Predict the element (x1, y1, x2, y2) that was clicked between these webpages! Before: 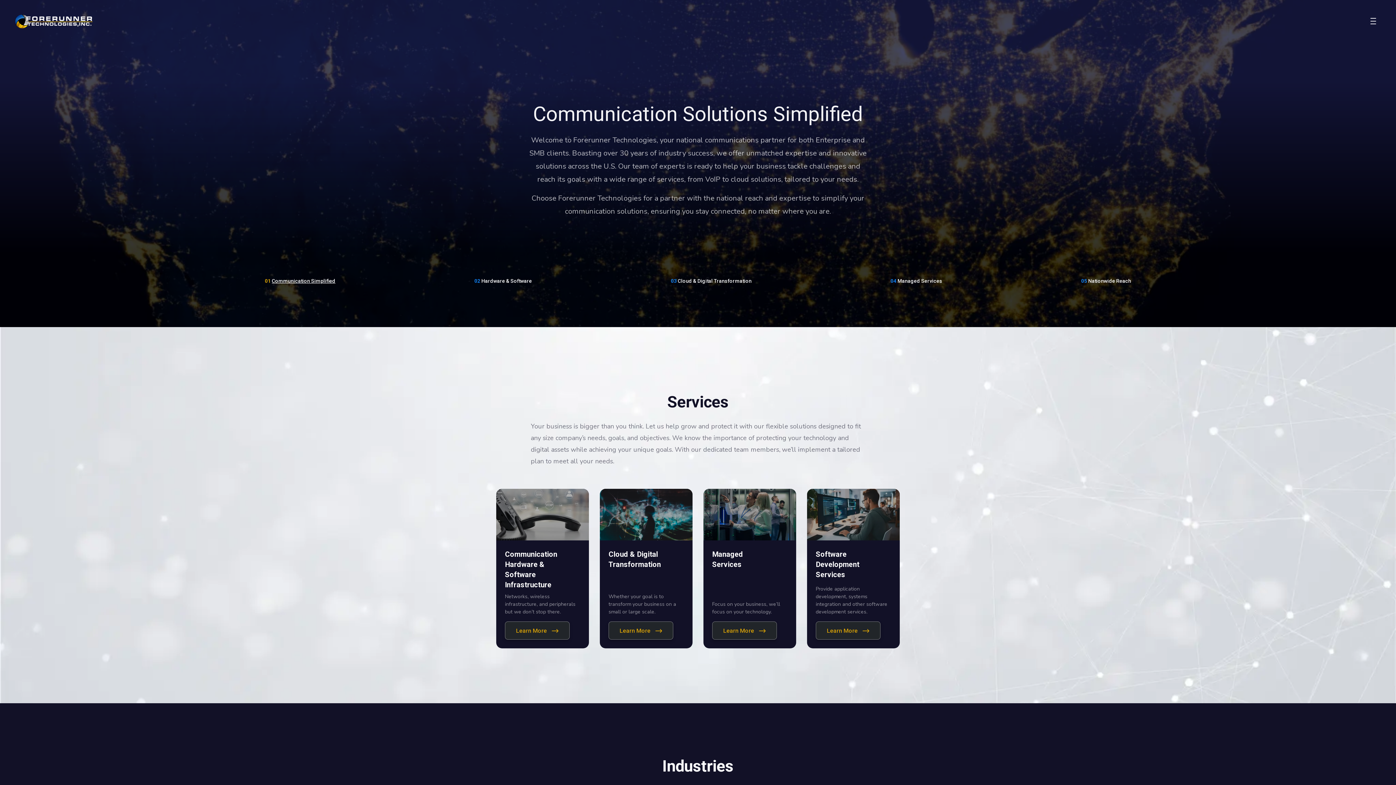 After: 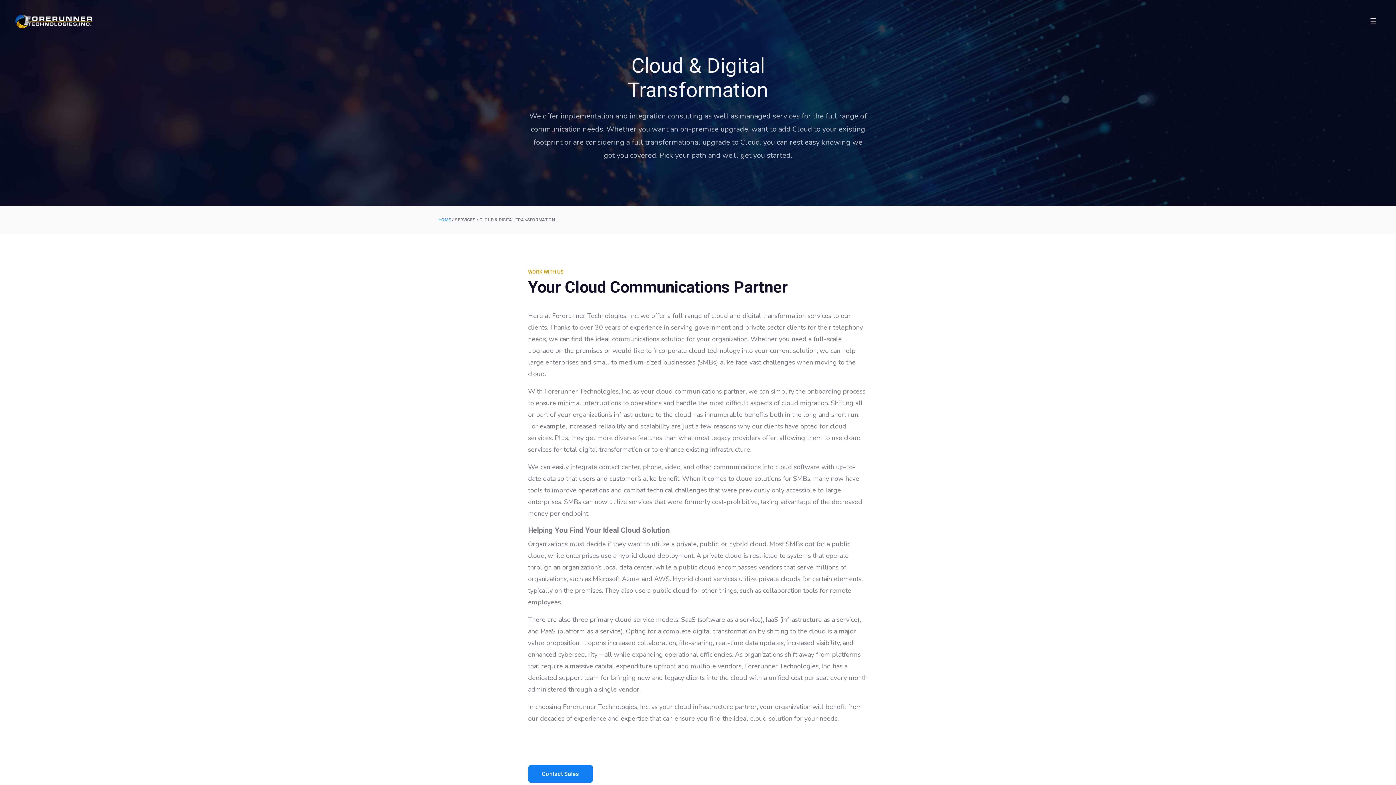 Action: bbox: (608, 621, 673, 640) label: Learn More